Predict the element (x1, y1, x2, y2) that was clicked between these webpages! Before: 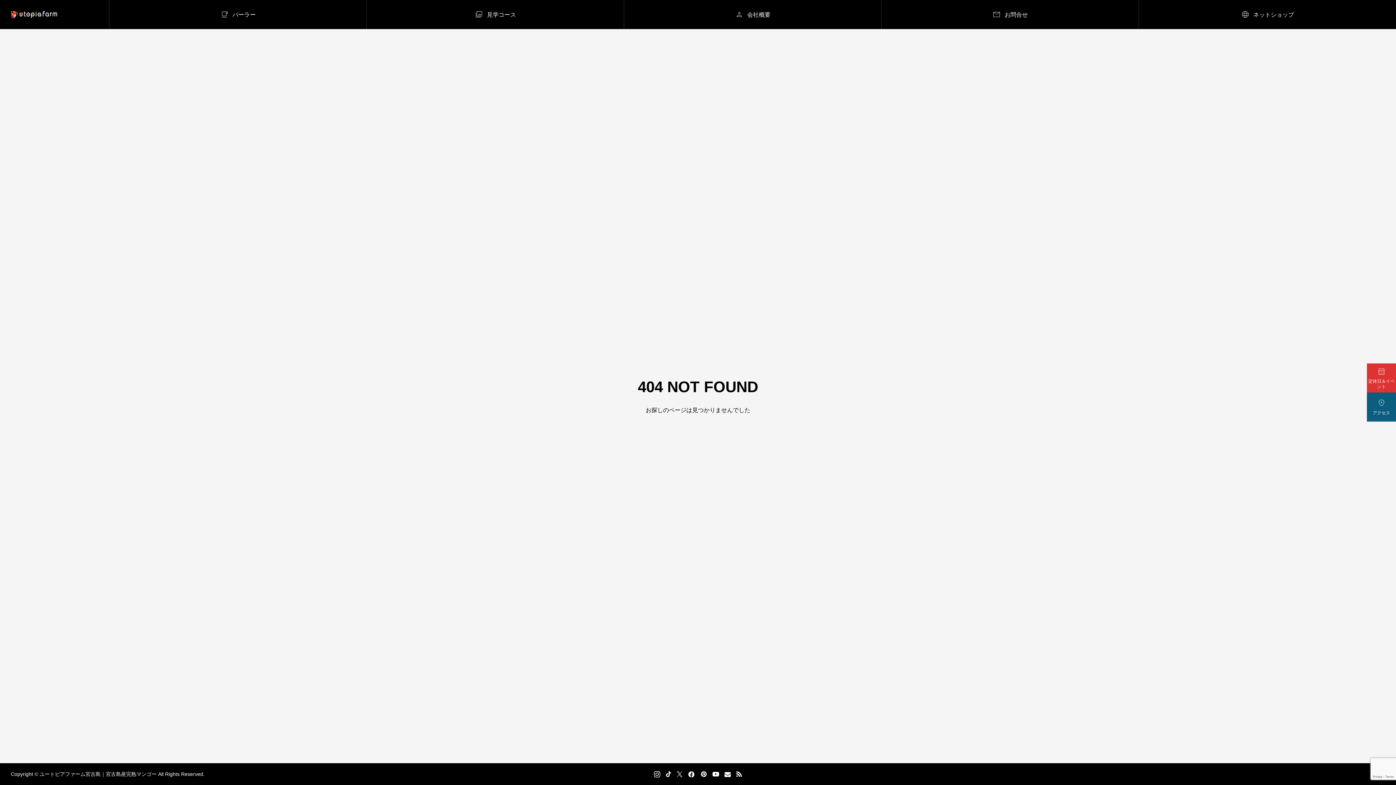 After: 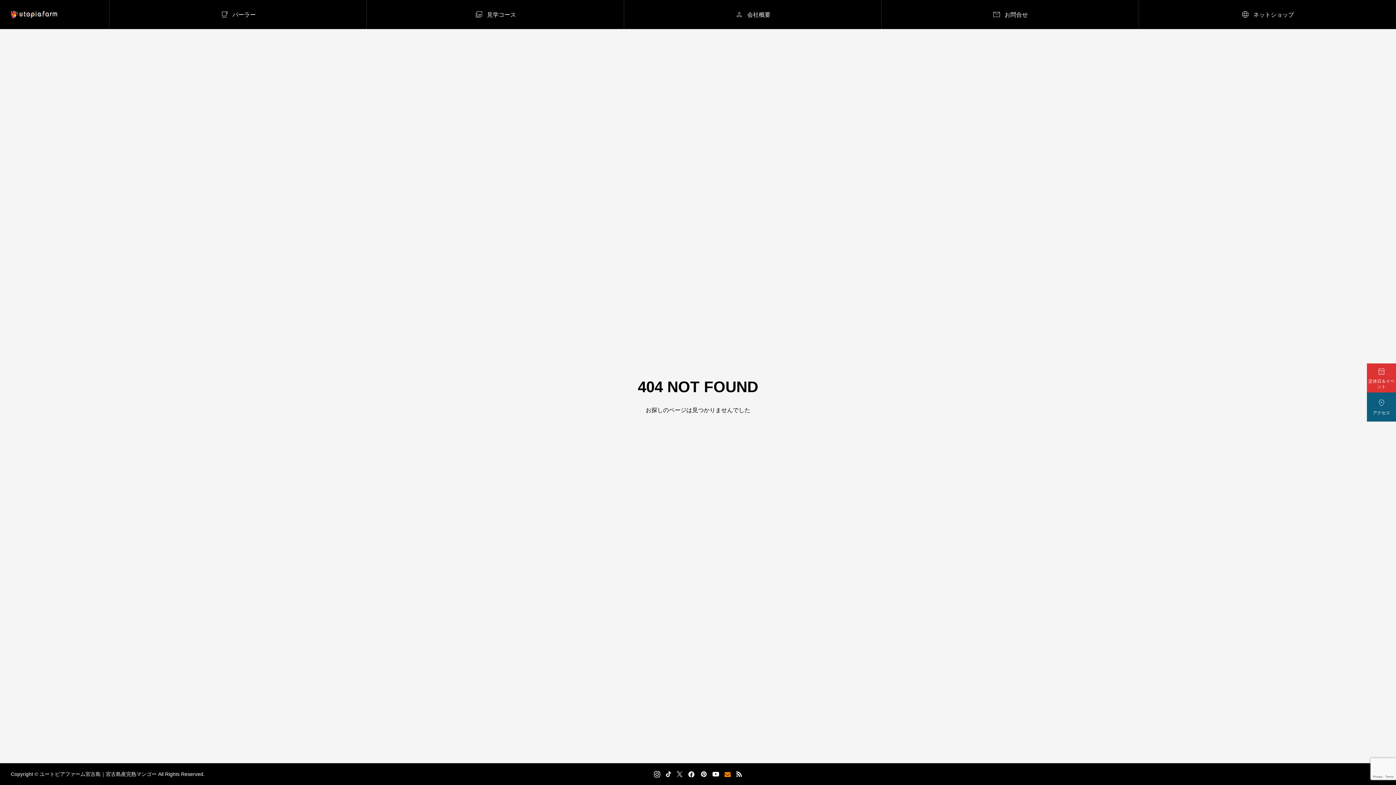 Action: bbox: (724, 771, 730, 777)